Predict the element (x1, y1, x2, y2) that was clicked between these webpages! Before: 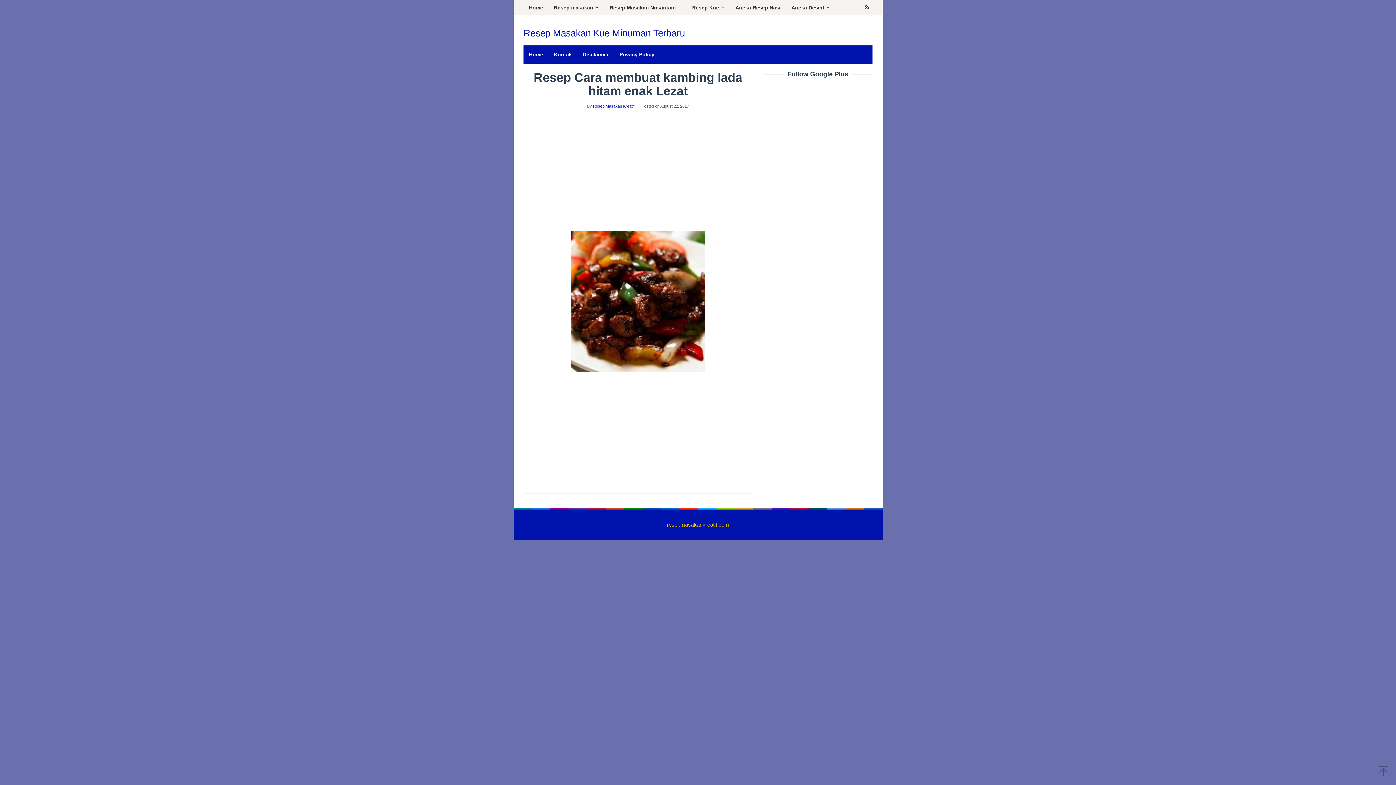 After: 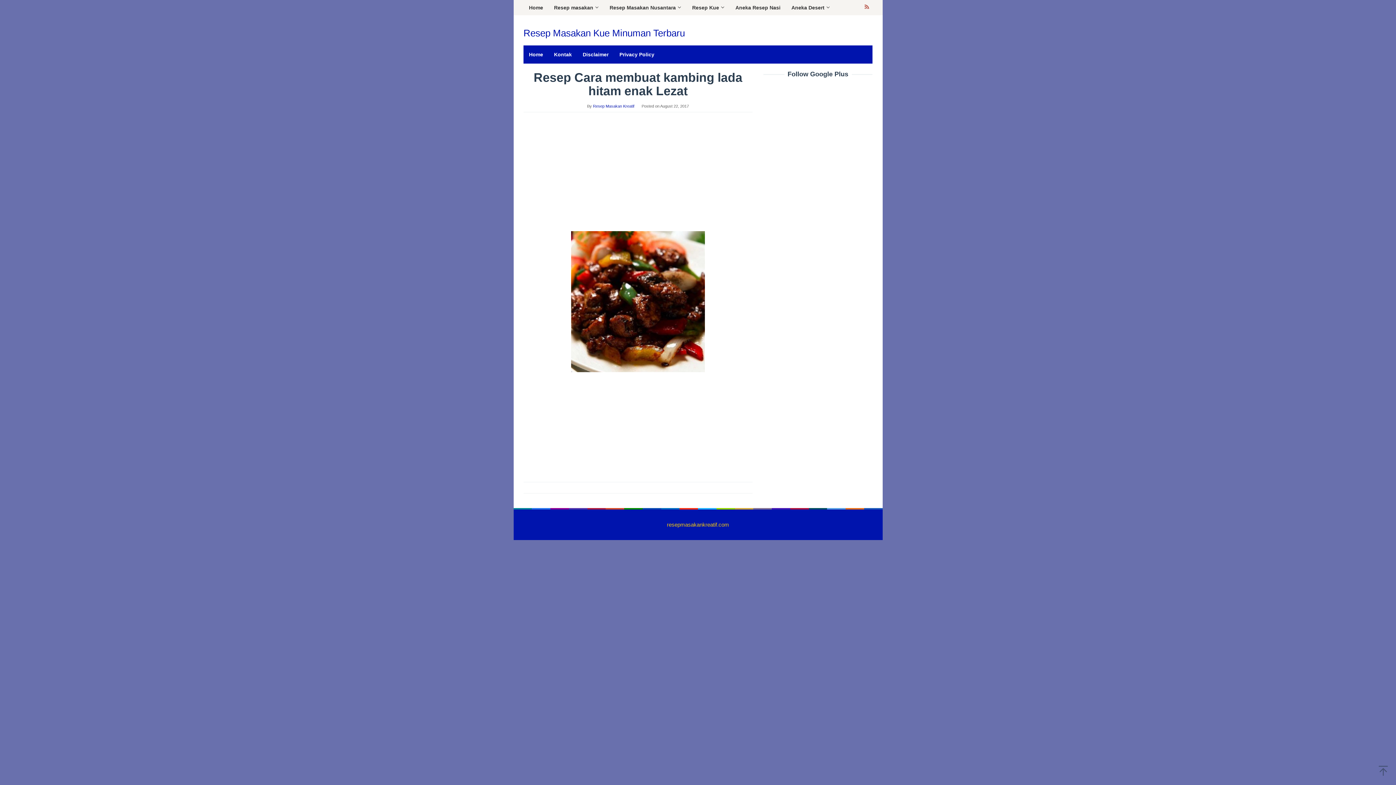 Action: bbox: (861, 0, 872, 15)